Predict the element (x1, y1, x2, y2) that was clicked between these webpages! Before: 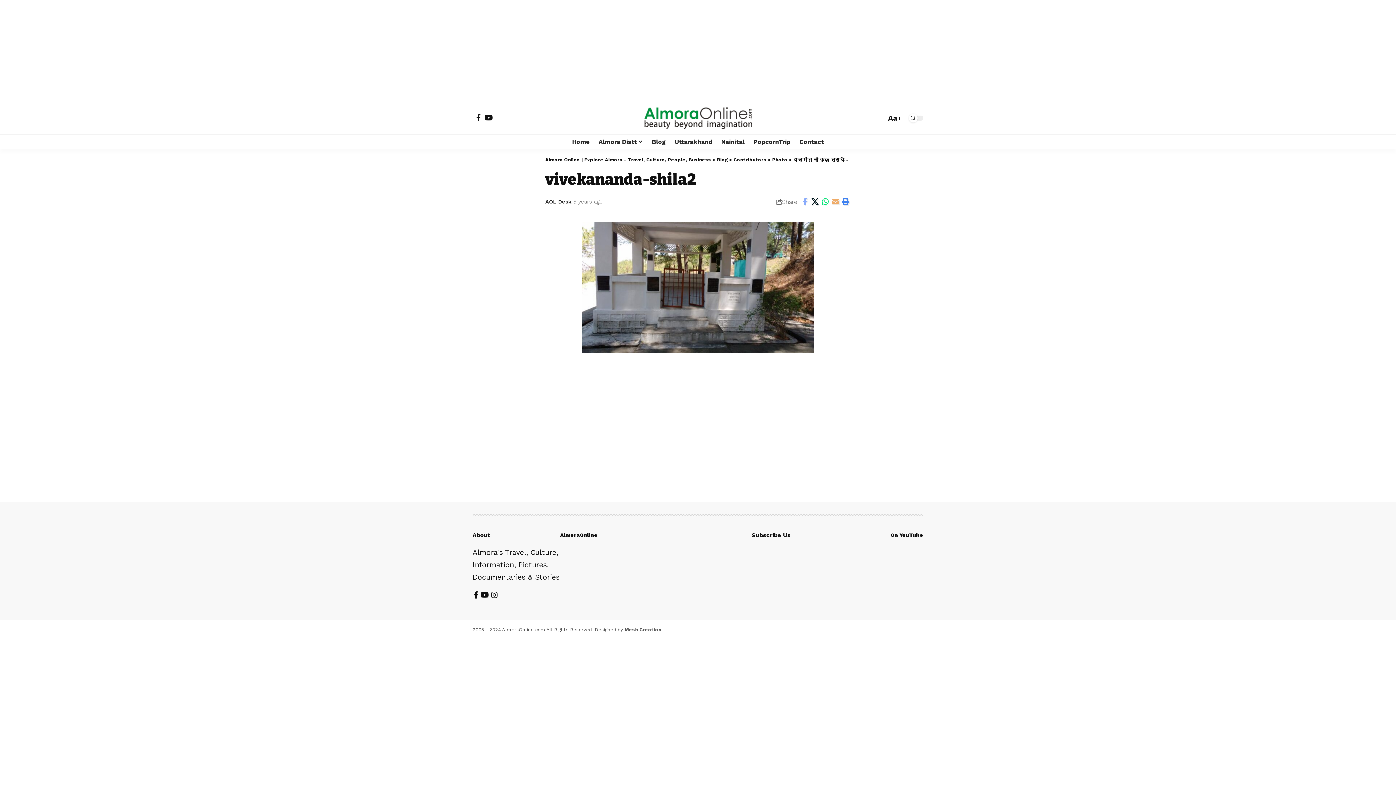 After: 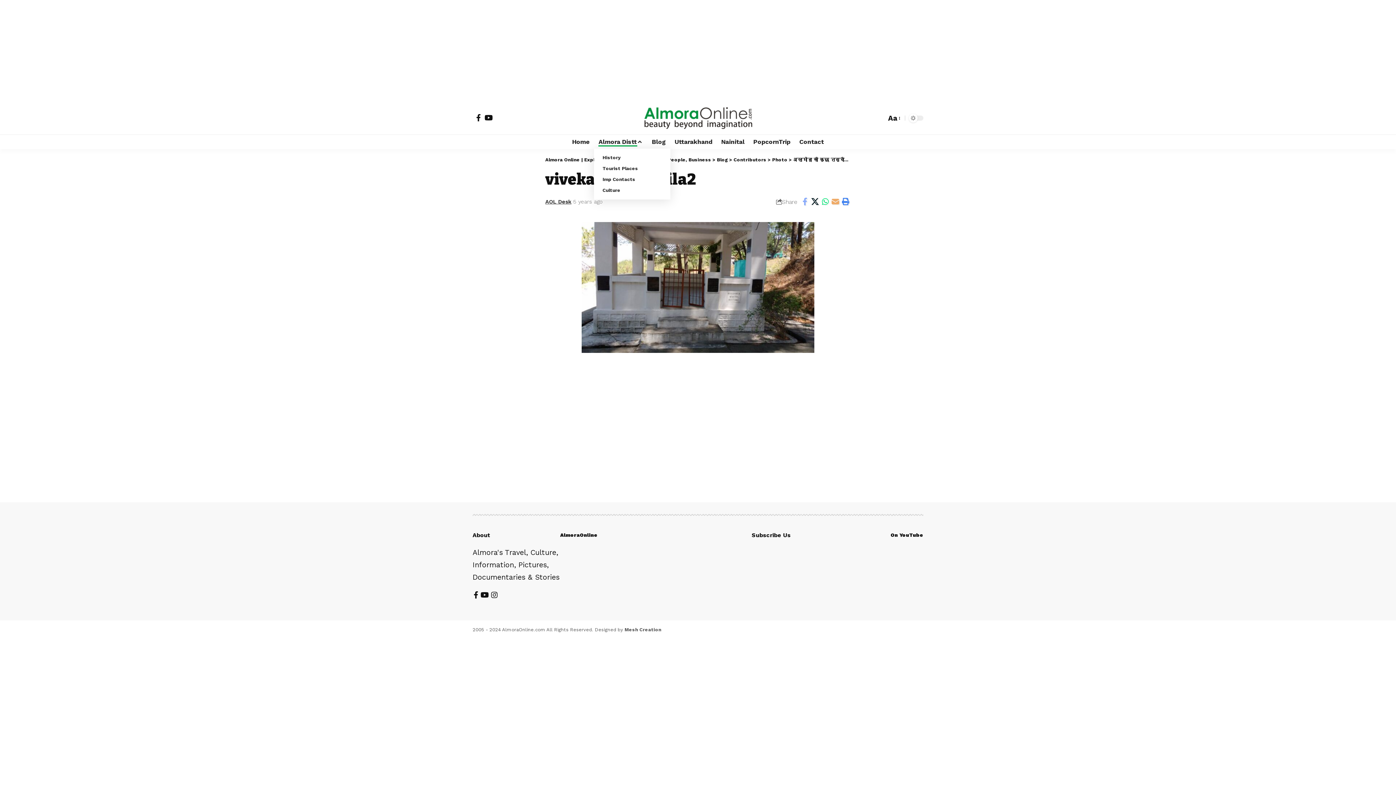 Action: label: Almora Distt bbox: (594, 134, 647, 149)